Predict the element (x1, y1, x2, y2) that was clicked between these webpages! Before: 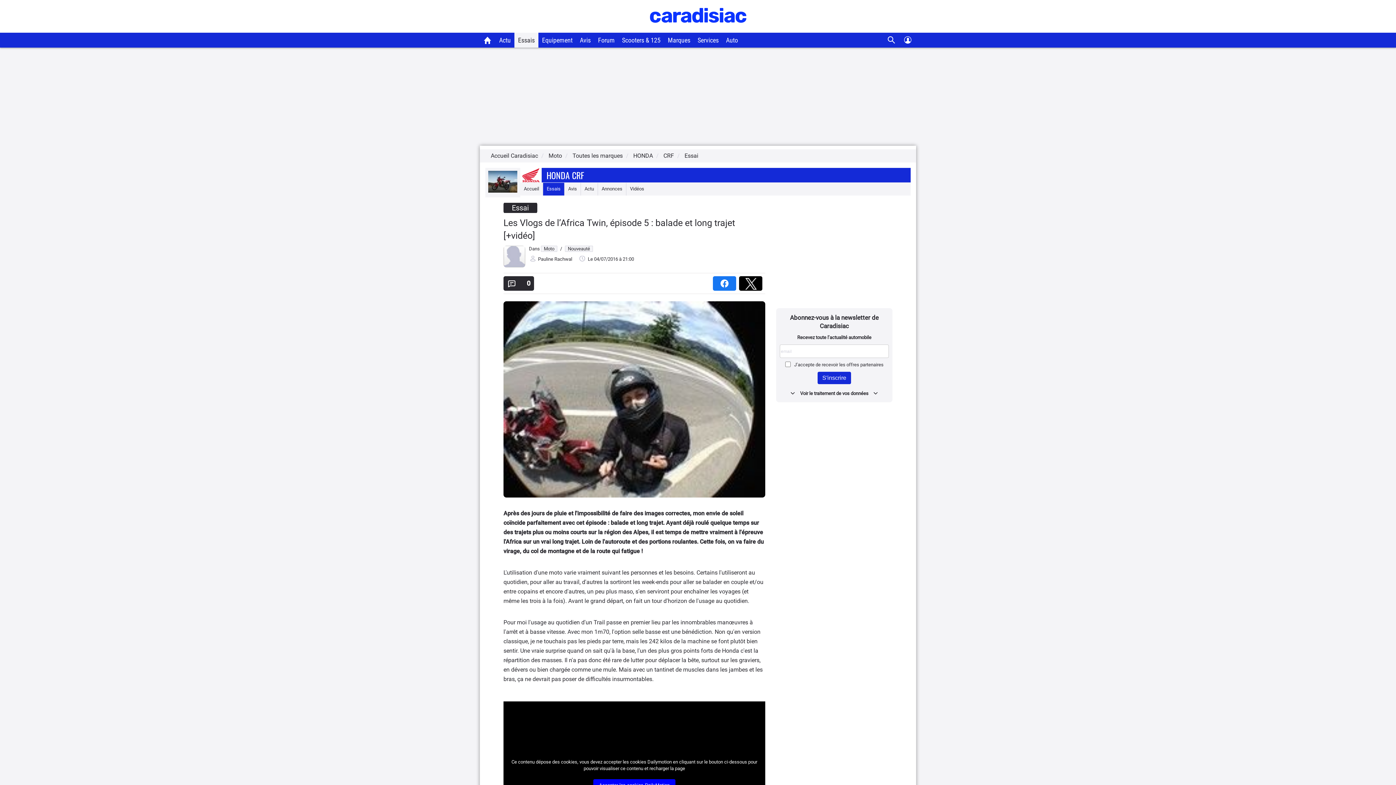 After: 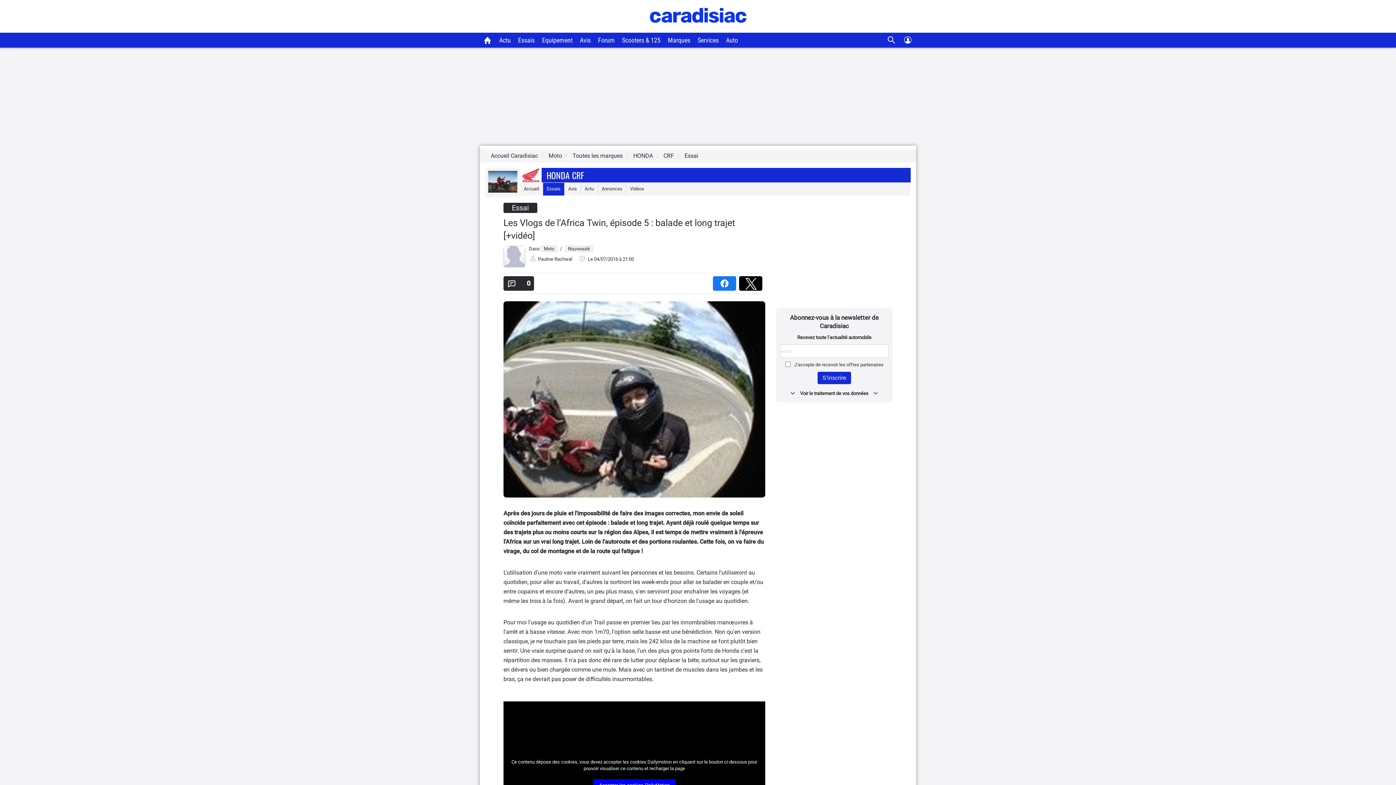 Action: label:   bbox: (739, 278, 765, 284)